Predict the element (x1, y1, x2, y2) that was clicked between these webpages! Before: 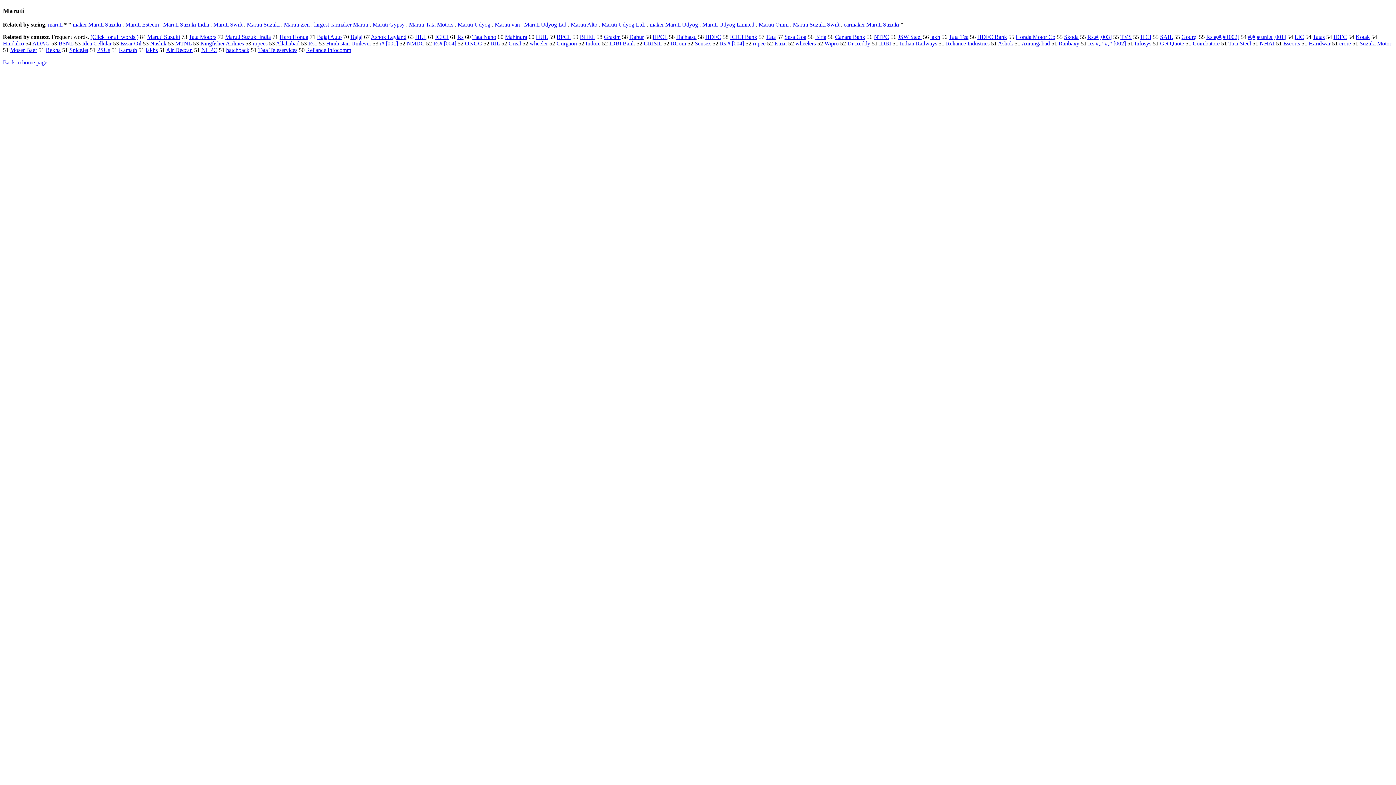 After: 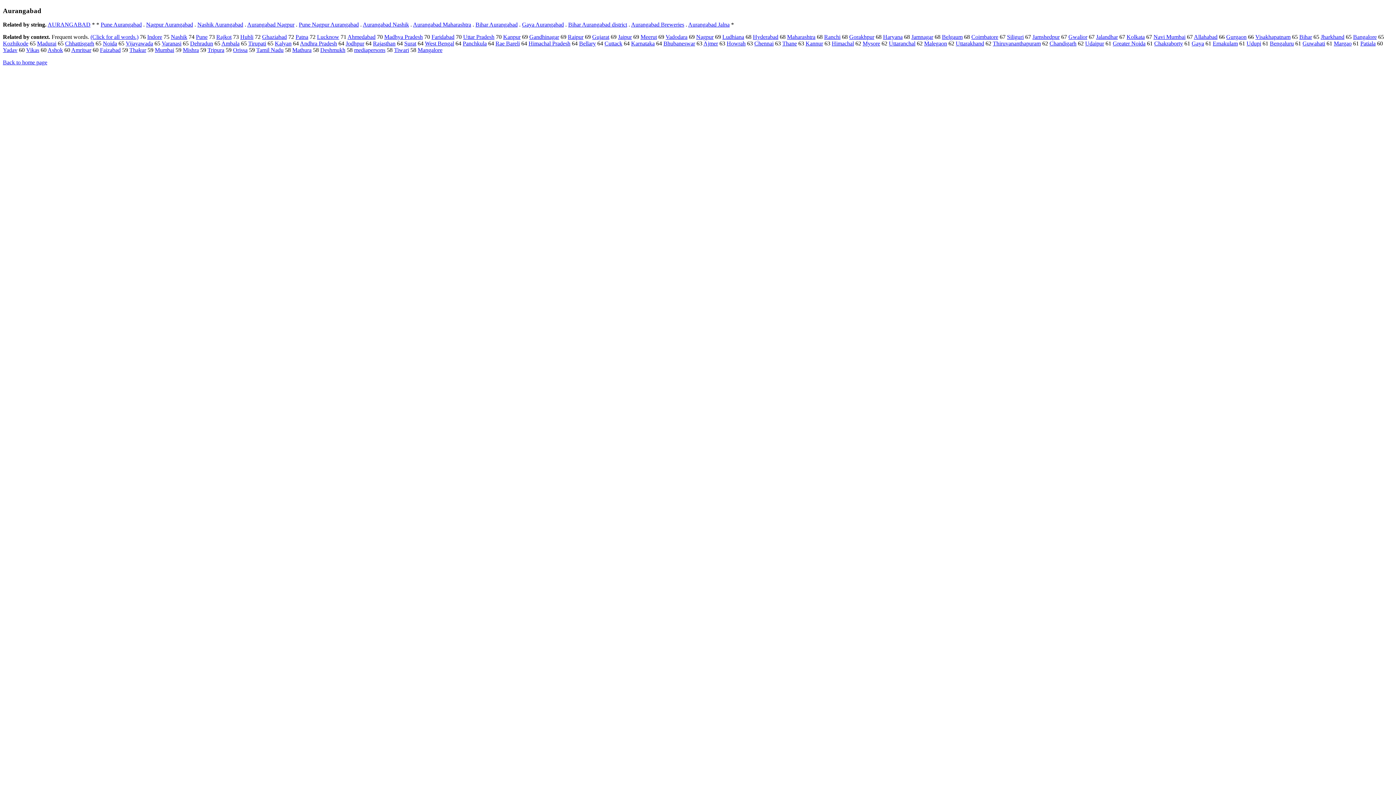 Action: bbox: (1021, 40, 1050, 46) label: Aurangabad